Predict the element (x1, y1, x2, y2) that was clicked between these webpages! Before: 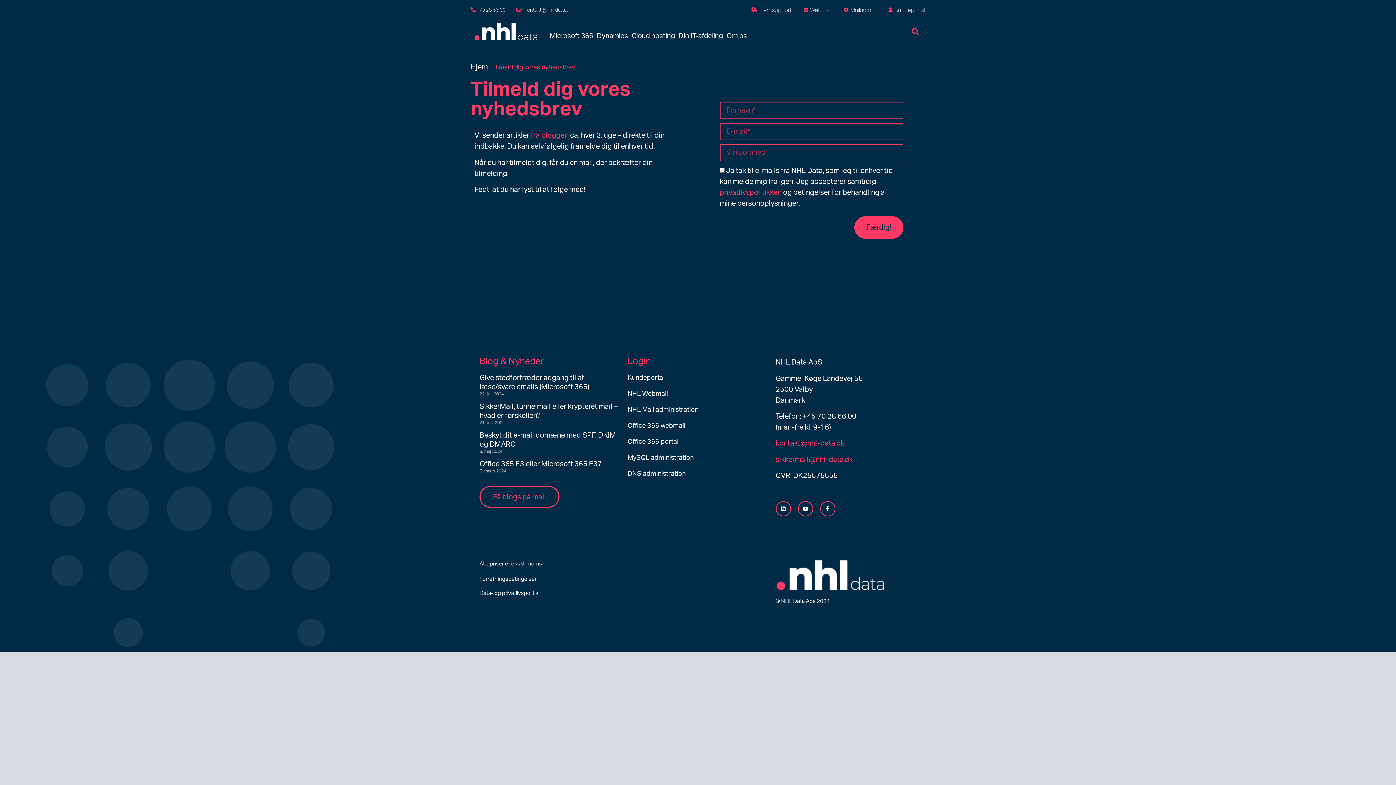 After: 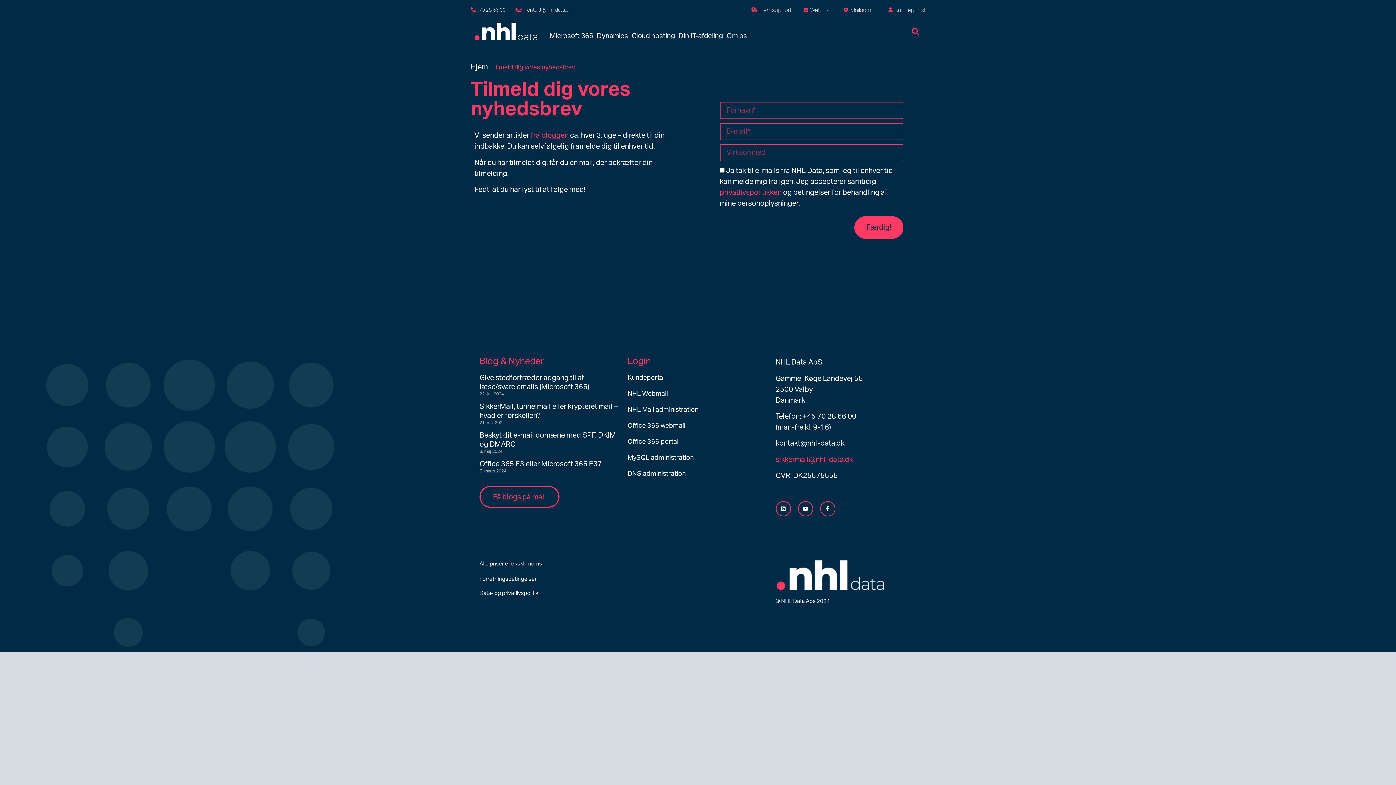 Action: bbox: (775, 440, 844, 447) label: kontakt@nhl-data.dk